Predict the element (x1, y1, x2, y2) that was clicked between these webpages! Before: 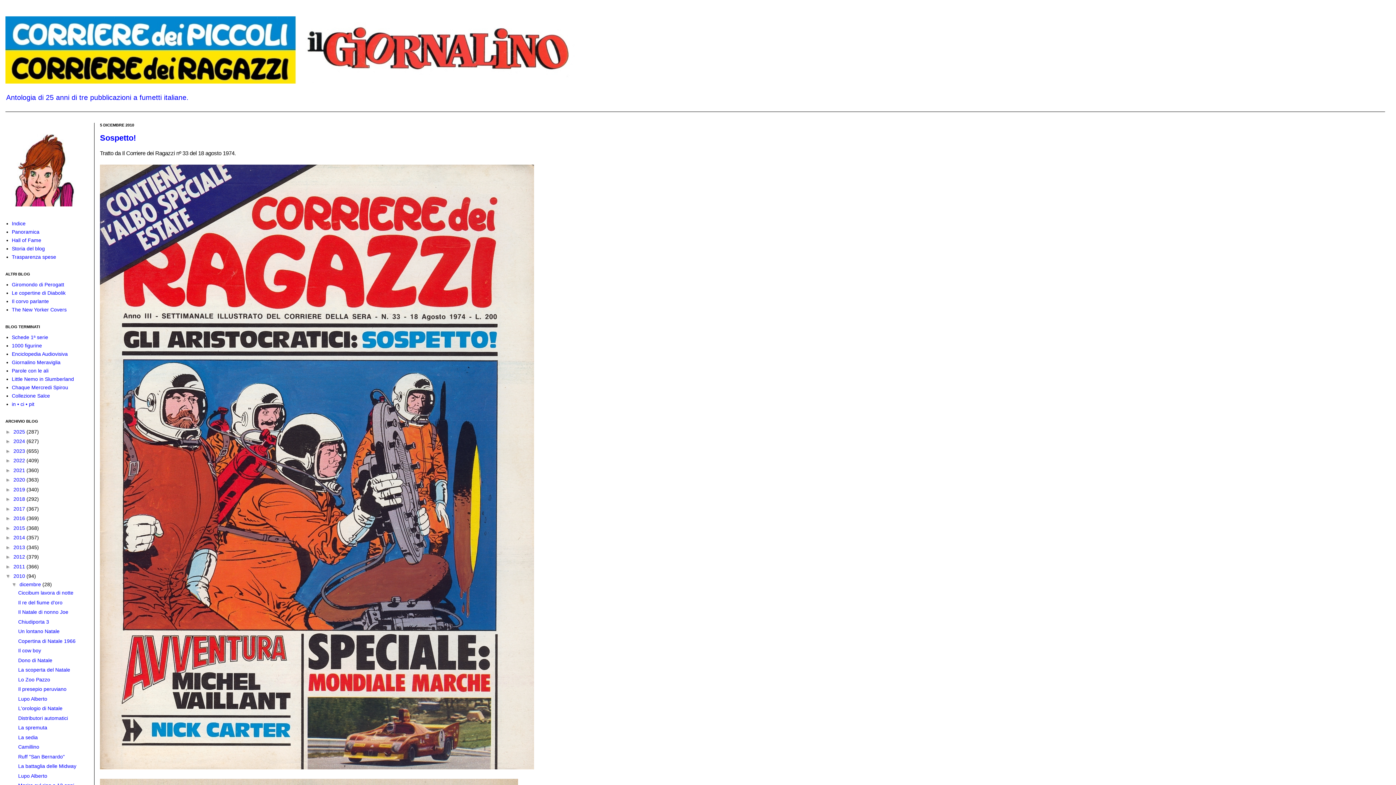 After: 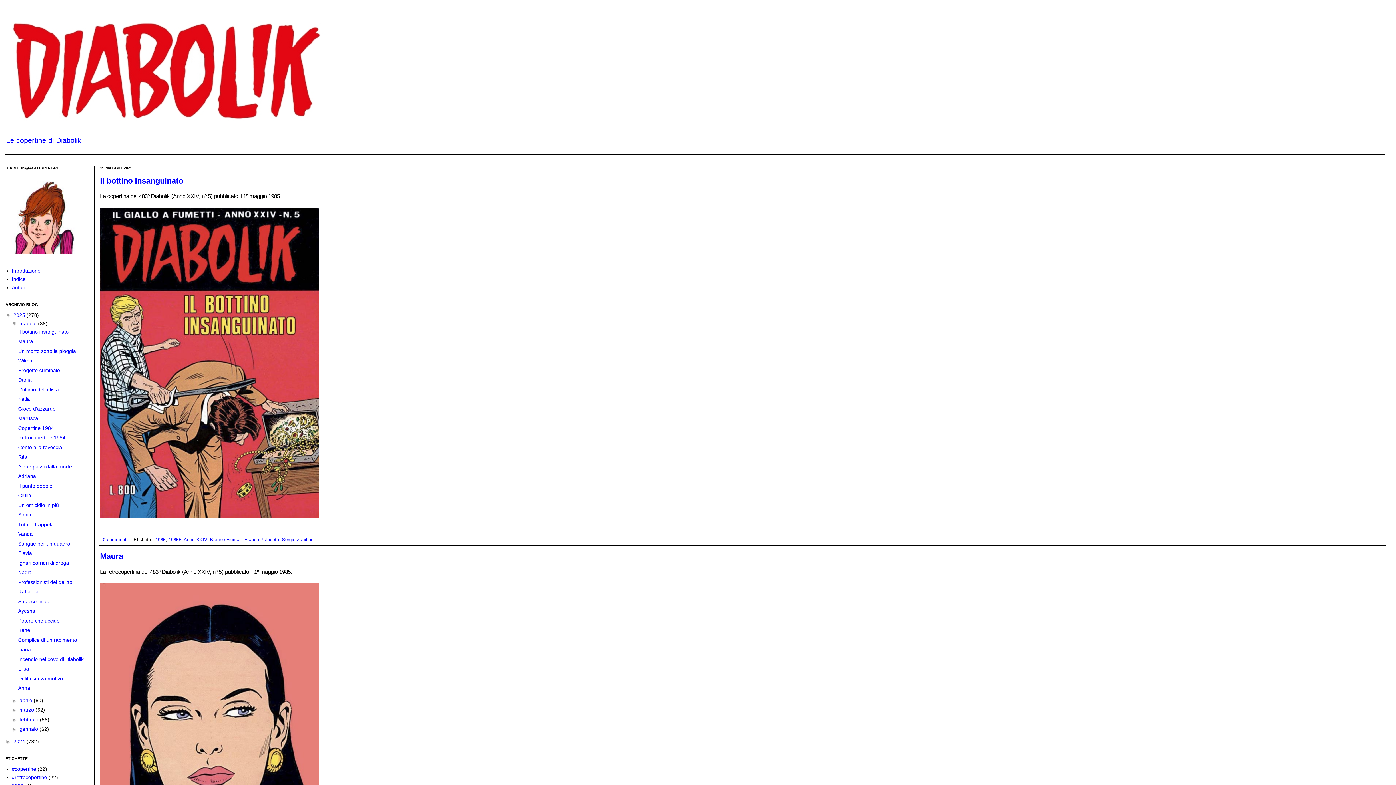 Action: bbox: (11, 290, 65, 295) label: Le copertine di Diabolik